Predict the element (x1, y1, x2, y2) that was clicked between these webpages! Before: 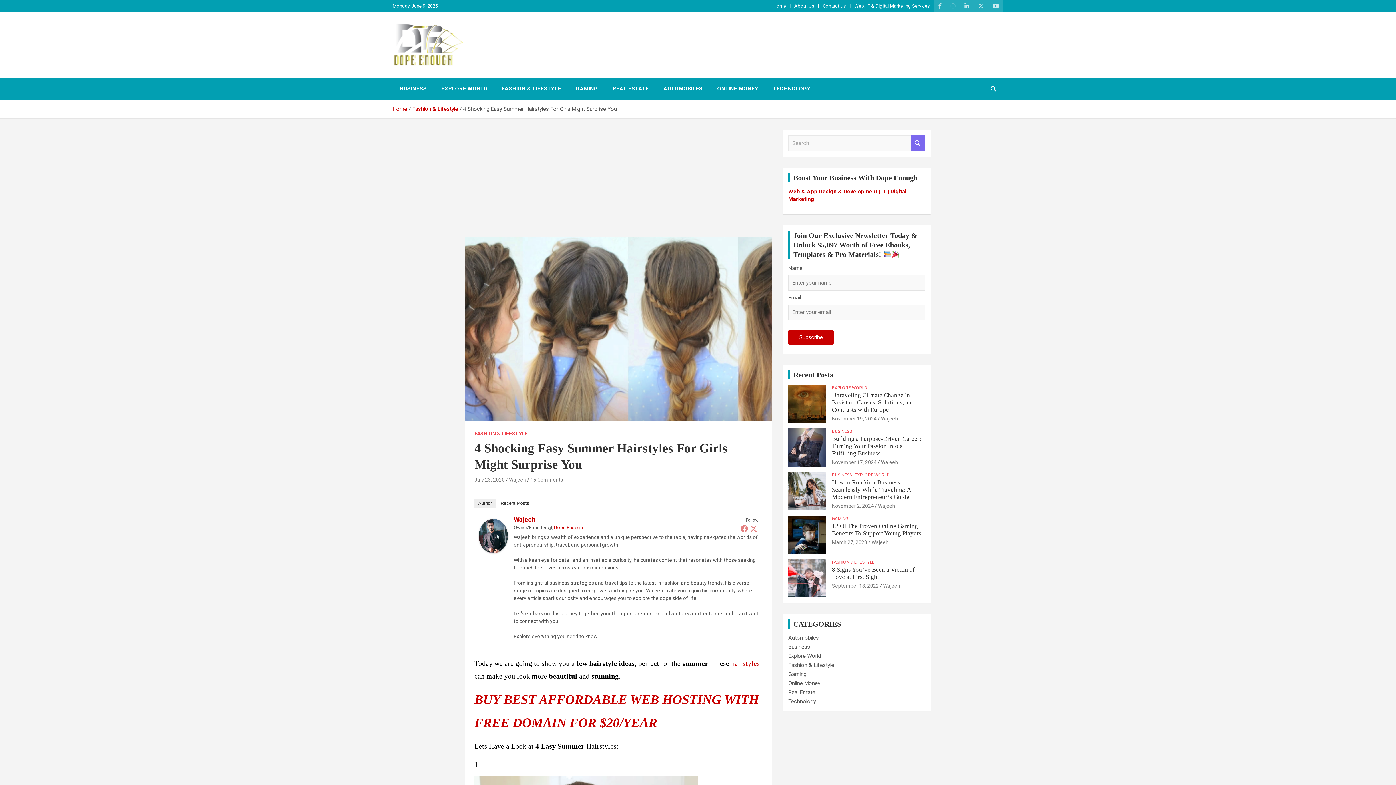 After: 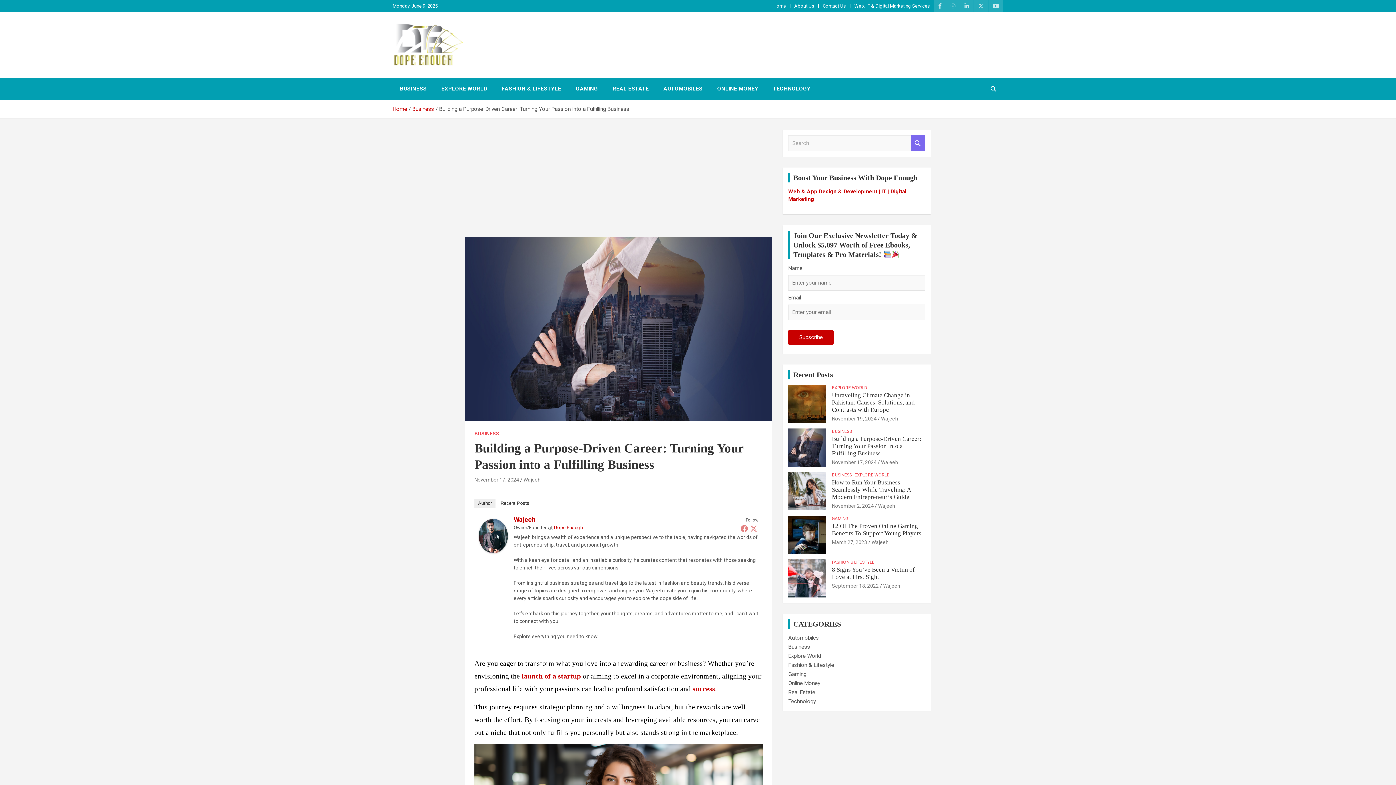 Action: bbox: (788, 428, 826, 467)